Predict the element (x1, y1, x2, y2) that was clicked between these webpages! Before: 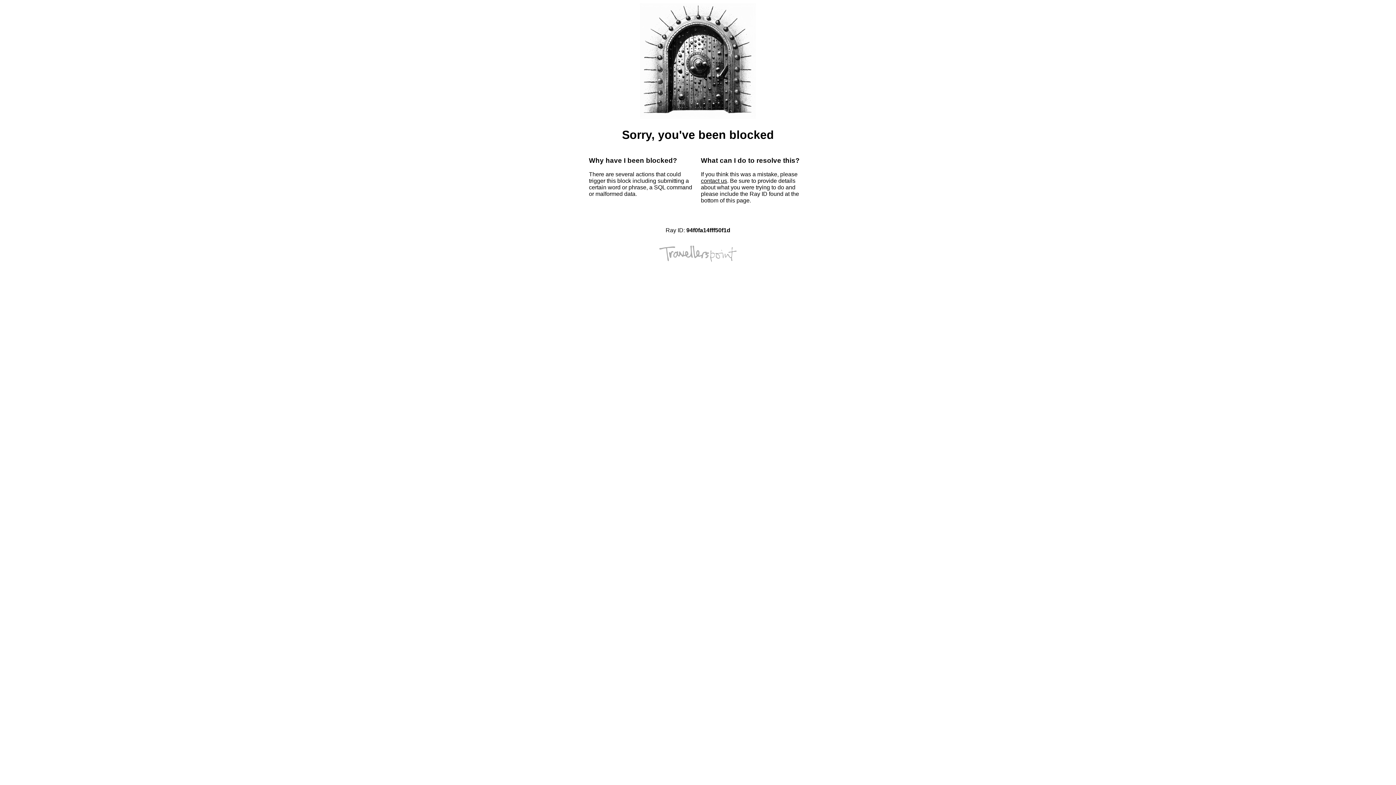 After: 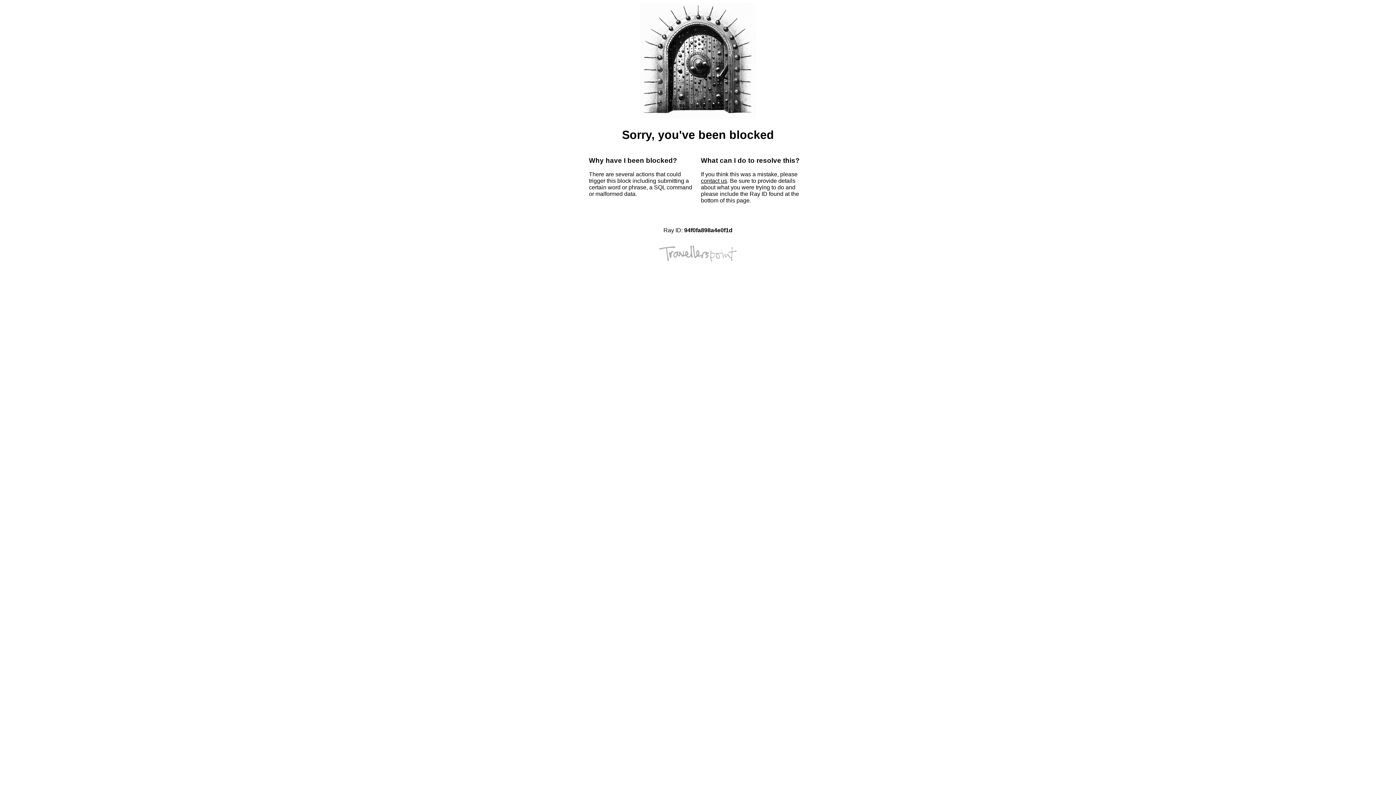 Action: bbox: (701, 177, 727, 184) label: contact us